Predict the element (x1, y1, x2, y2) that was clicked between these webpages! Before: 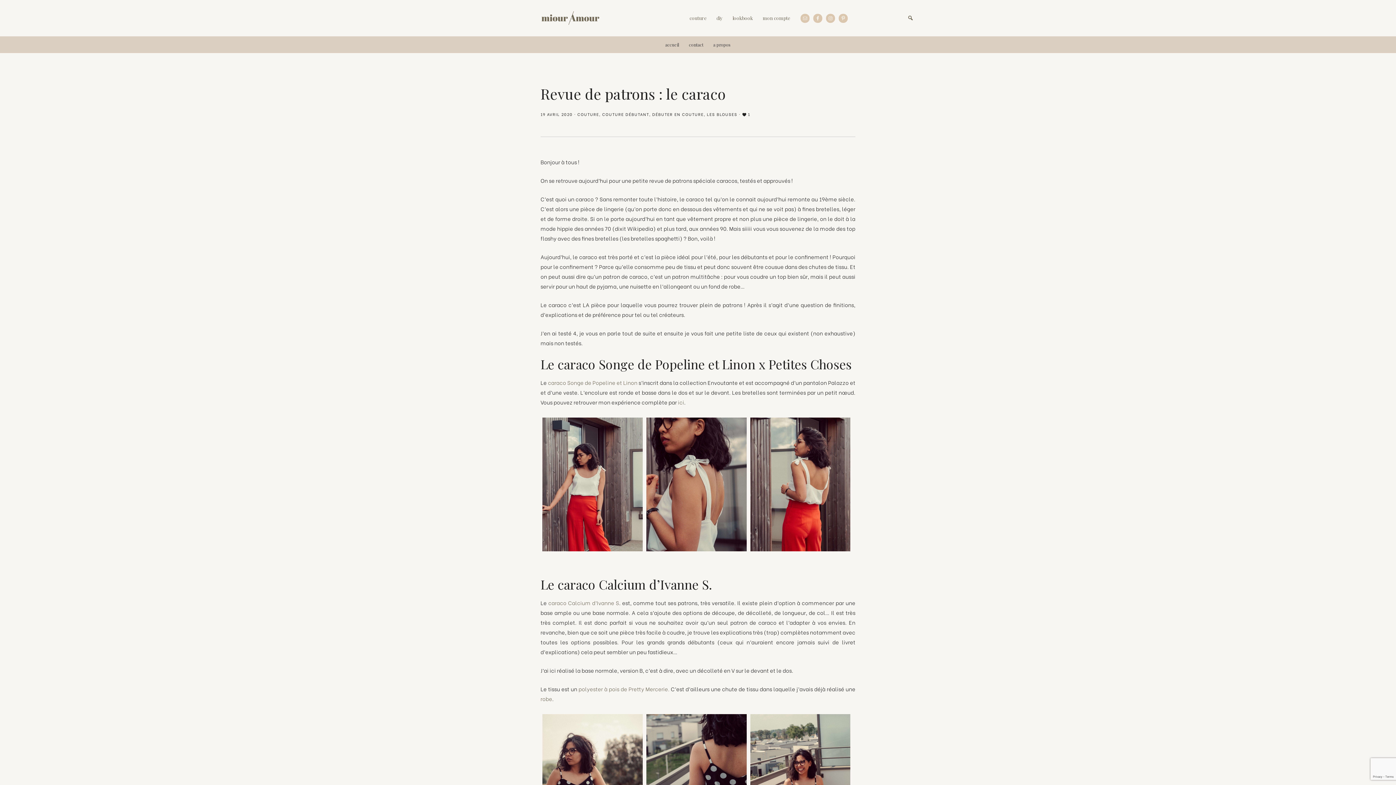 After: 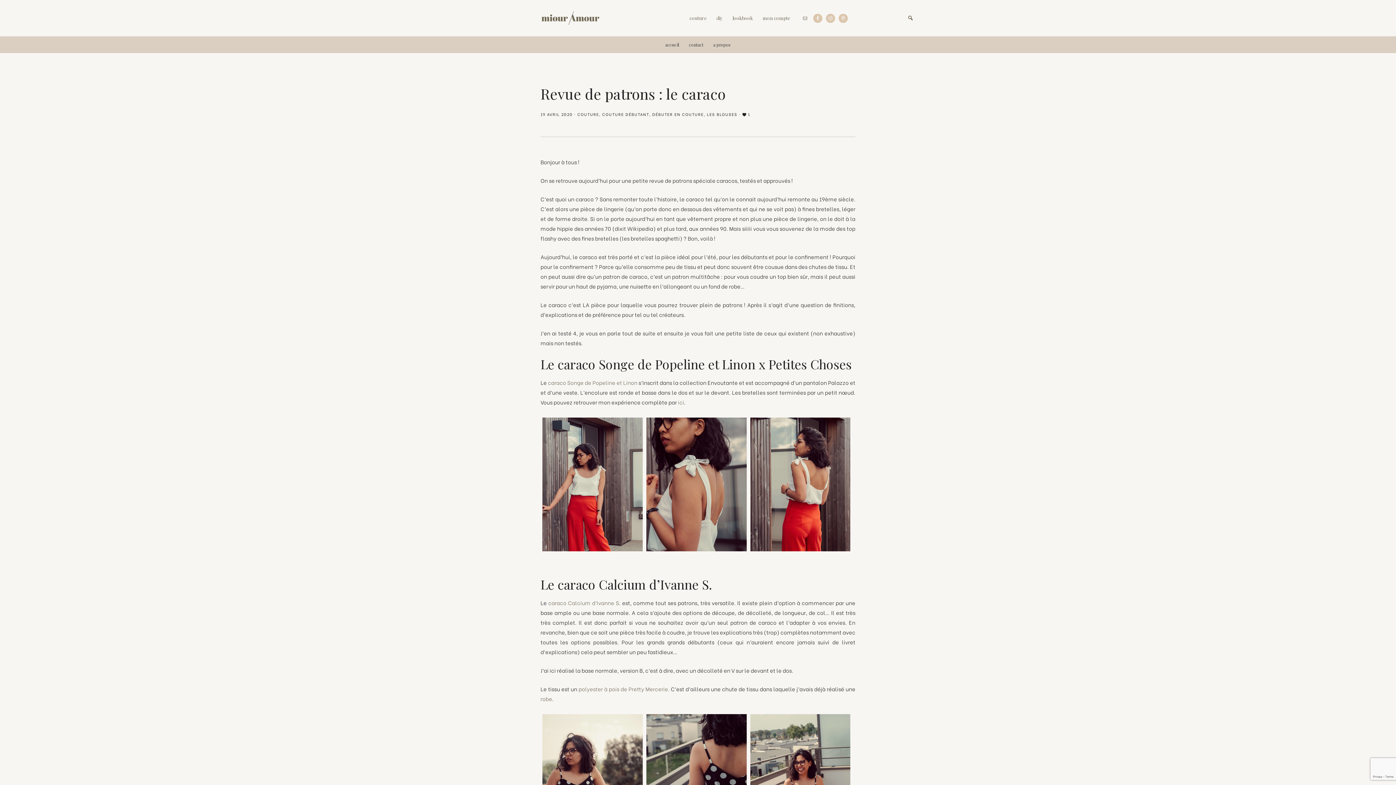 Action: bbox: (800, 13, 809, 22)